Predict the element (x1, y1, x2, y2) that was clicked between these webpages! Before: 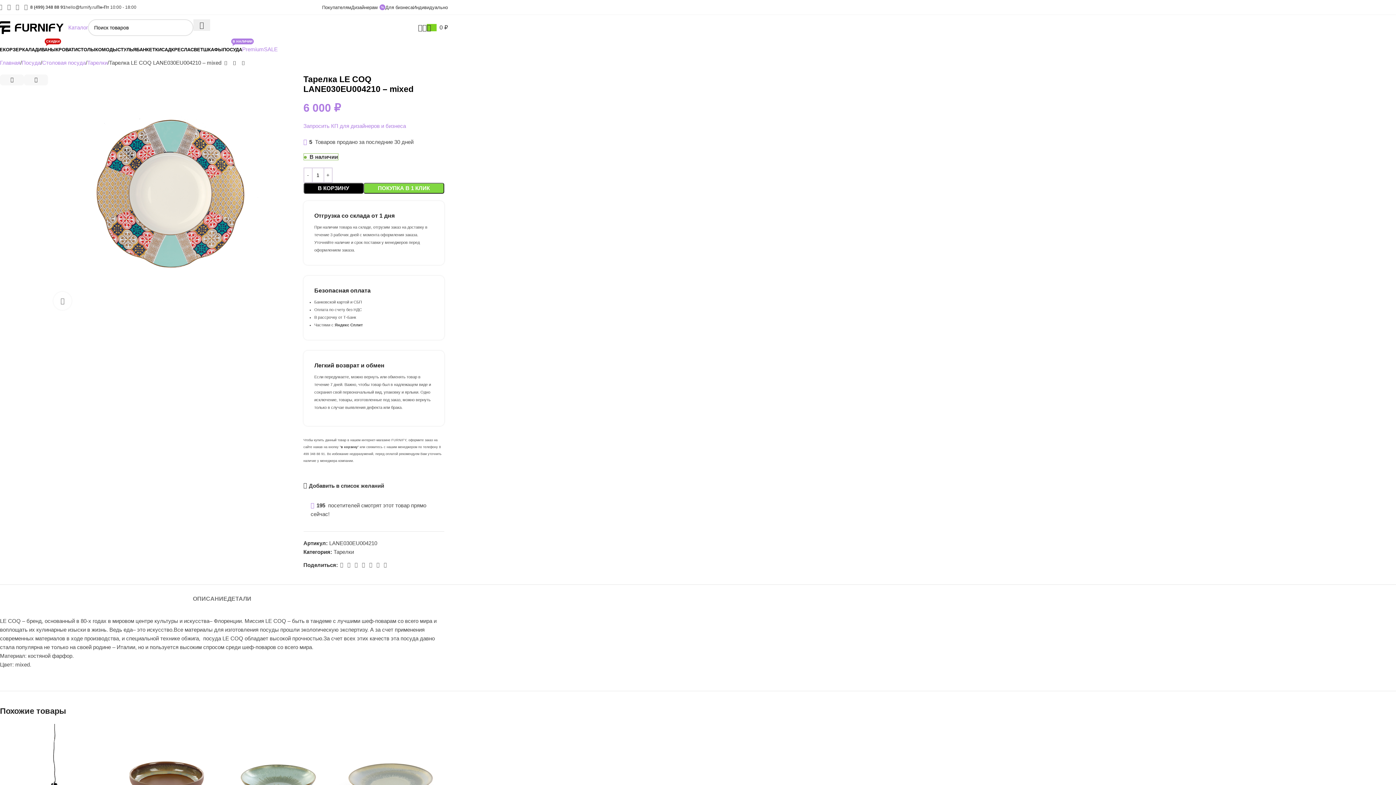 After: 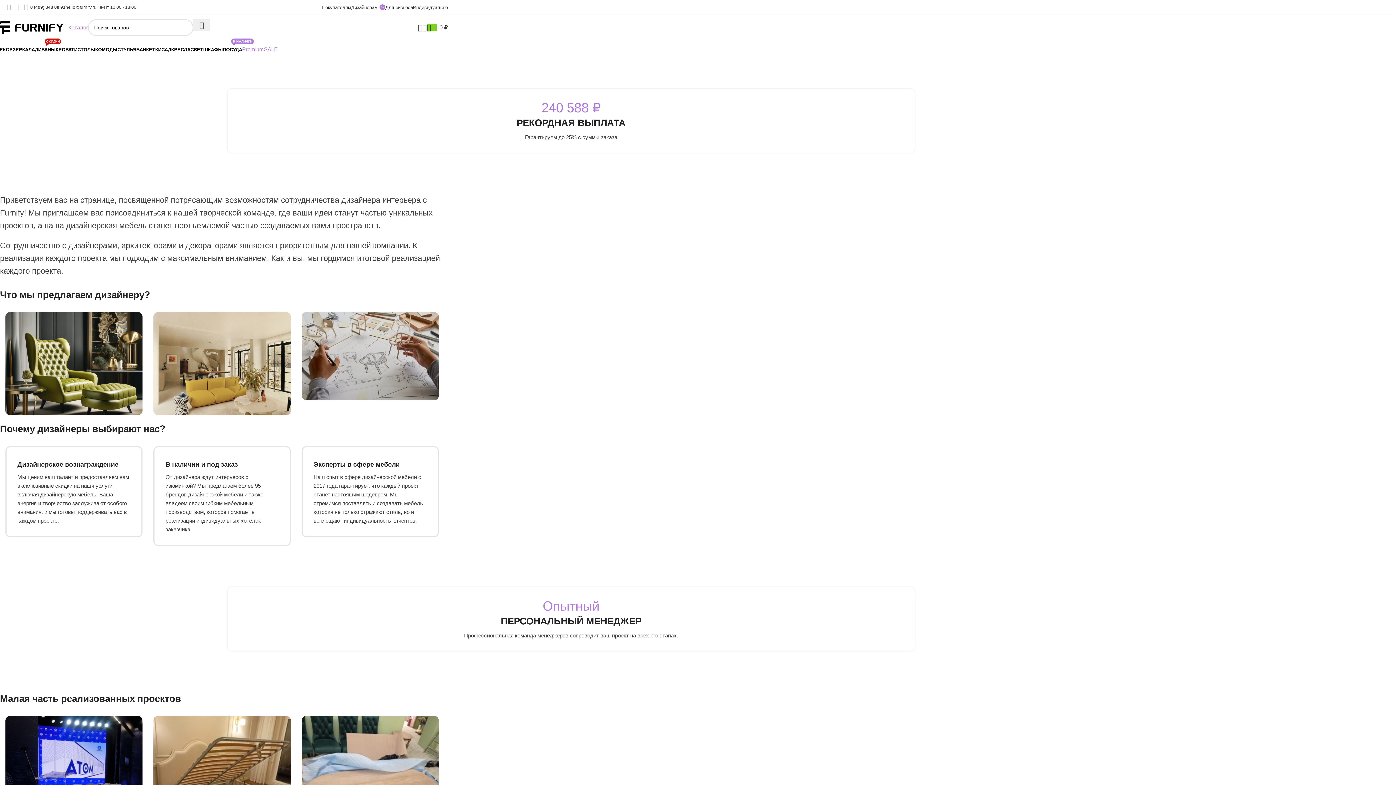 Action: bbox: (351, 0, 385, 14) label: Дизайнерам
%